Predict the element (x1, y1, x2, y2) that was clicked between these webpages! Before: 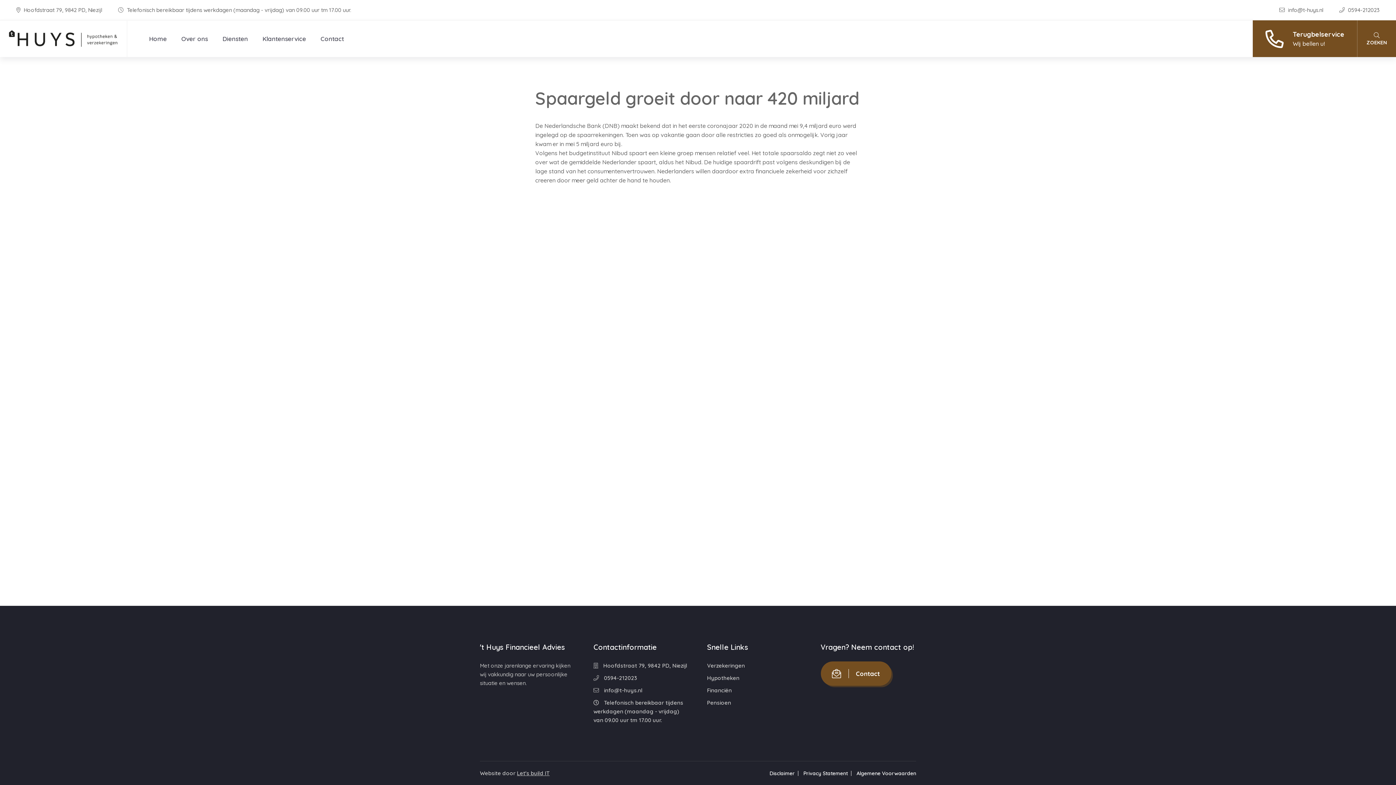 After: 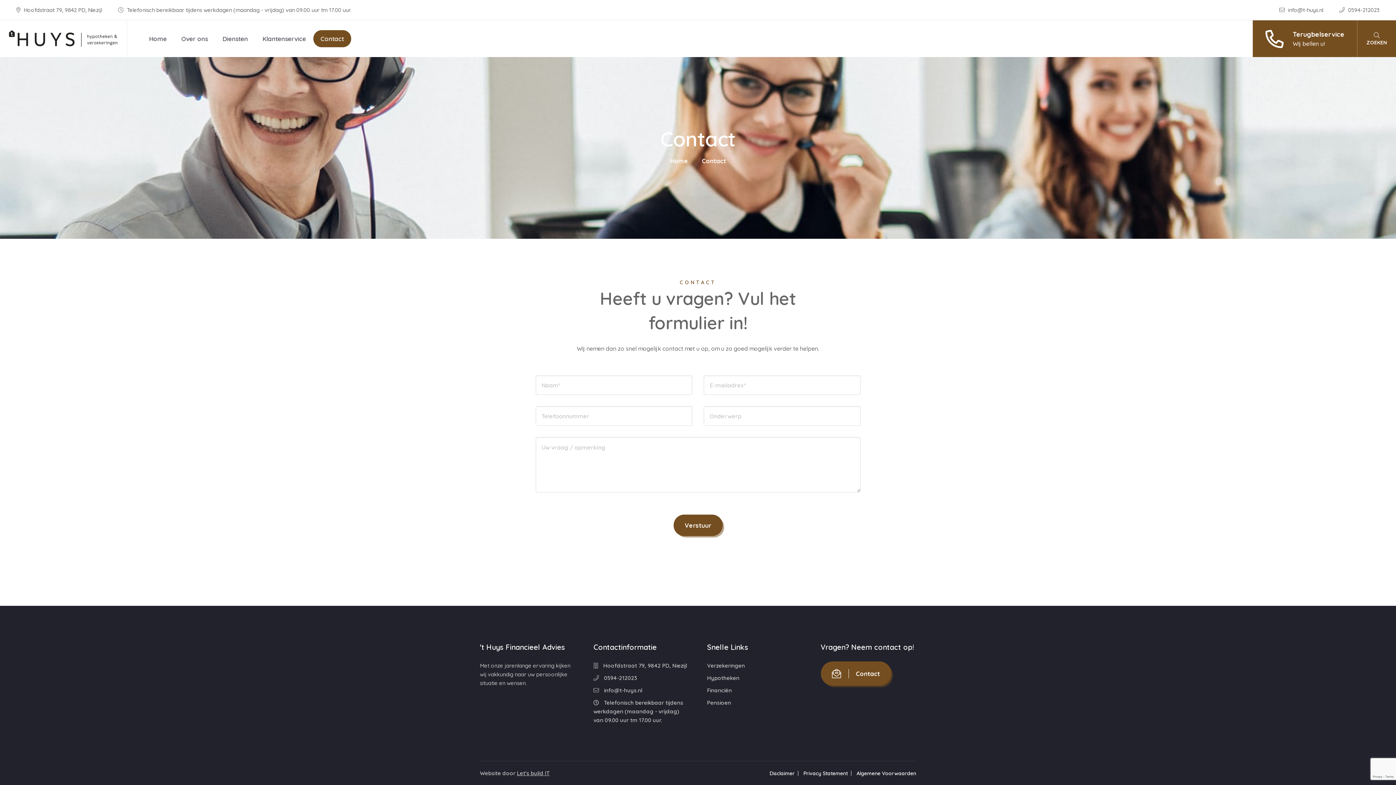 Action: label: Contact bbox: (820, 661, 891, 686)